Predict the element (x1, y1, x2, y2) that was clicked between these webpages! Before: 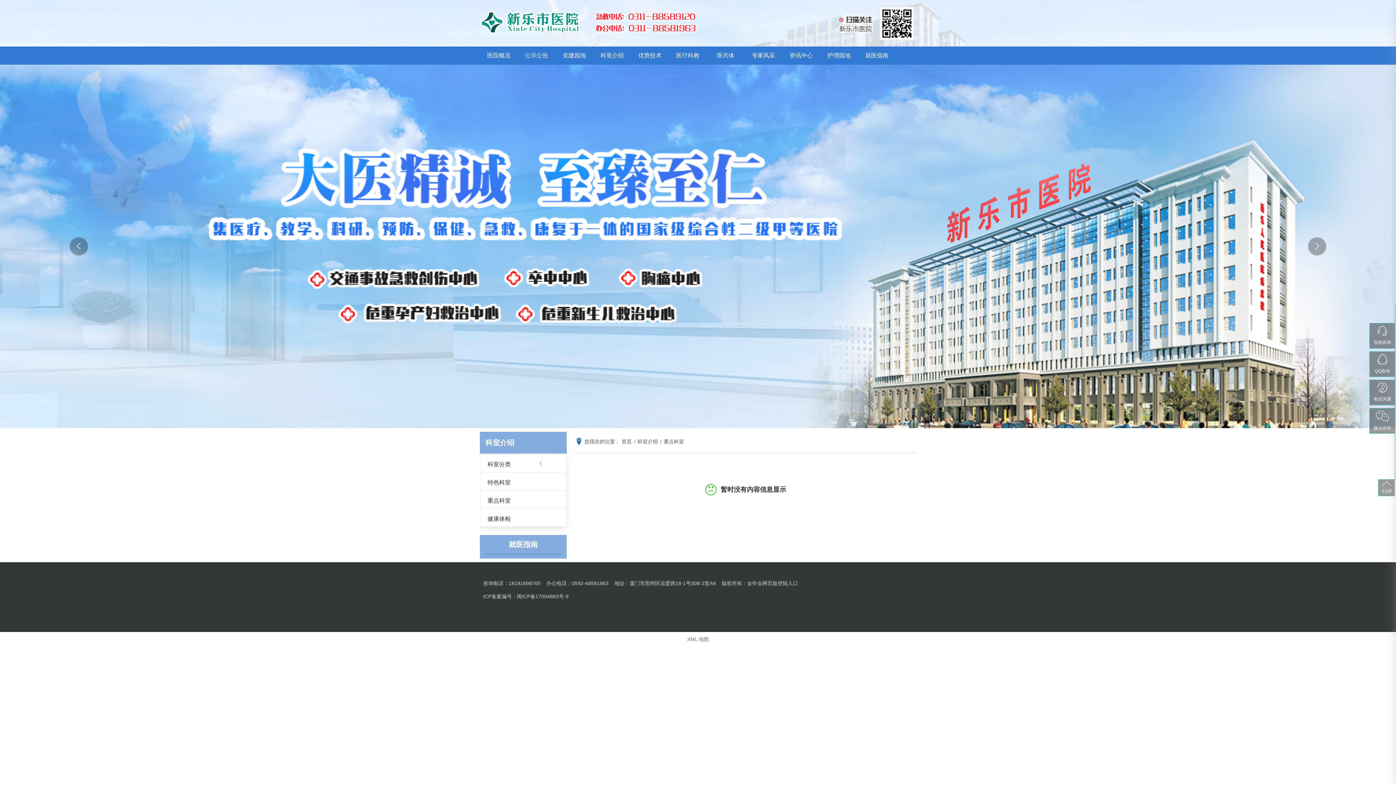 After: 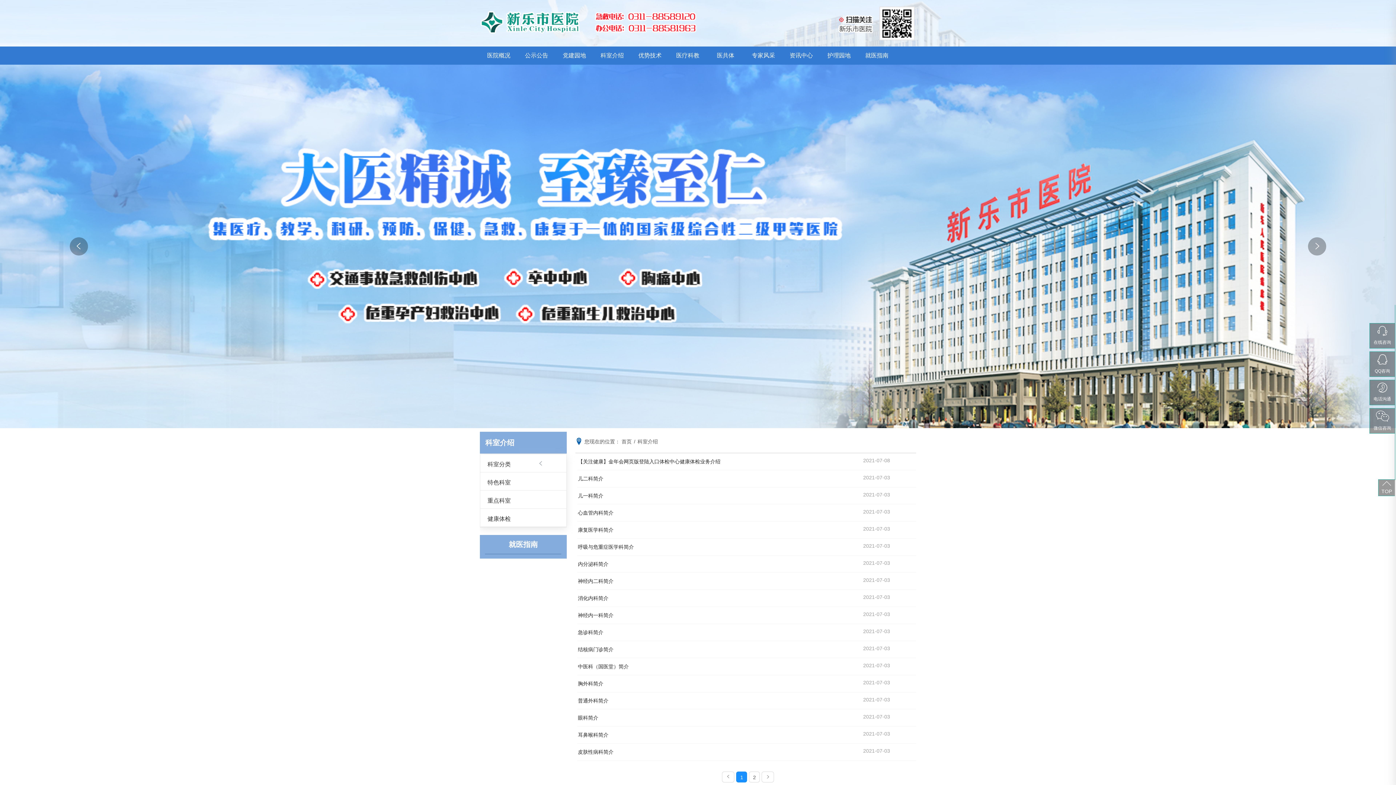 Action: label: 科室介绍 bbox: (637, 438, 658, 444)